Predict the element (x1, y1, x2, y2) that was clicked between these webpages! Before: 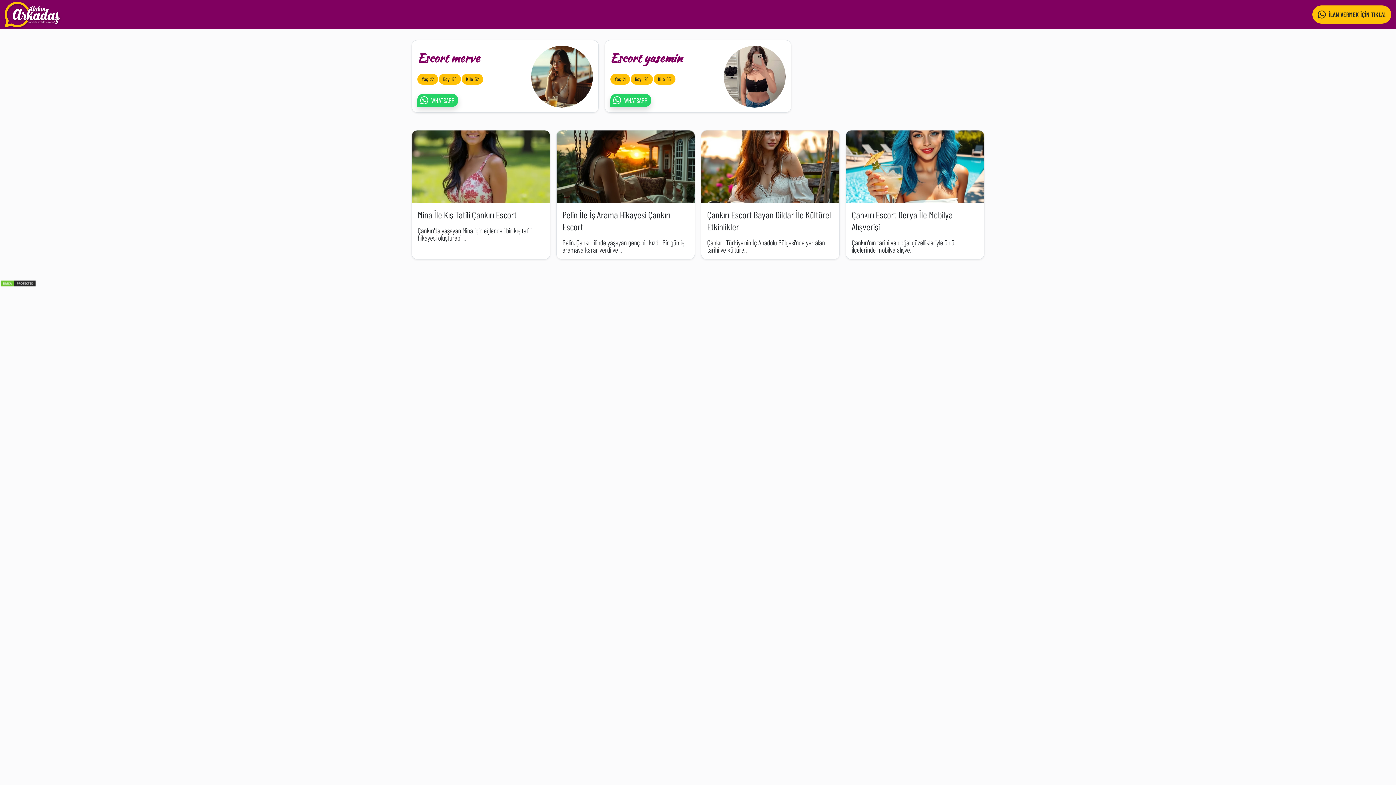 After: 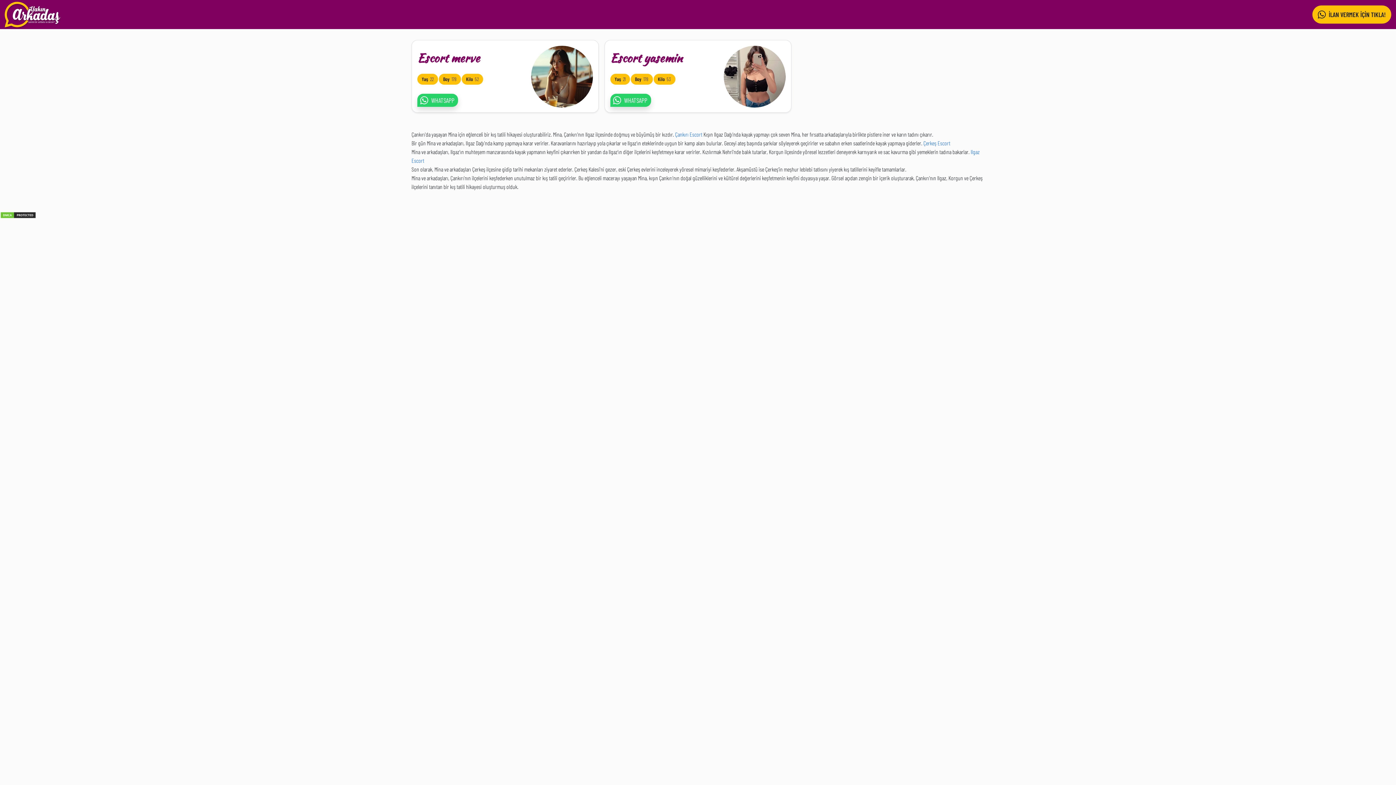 Action: label: Mina İle Kış Tatili Çankırı Escort bbox: (417, 209, 516, 220)